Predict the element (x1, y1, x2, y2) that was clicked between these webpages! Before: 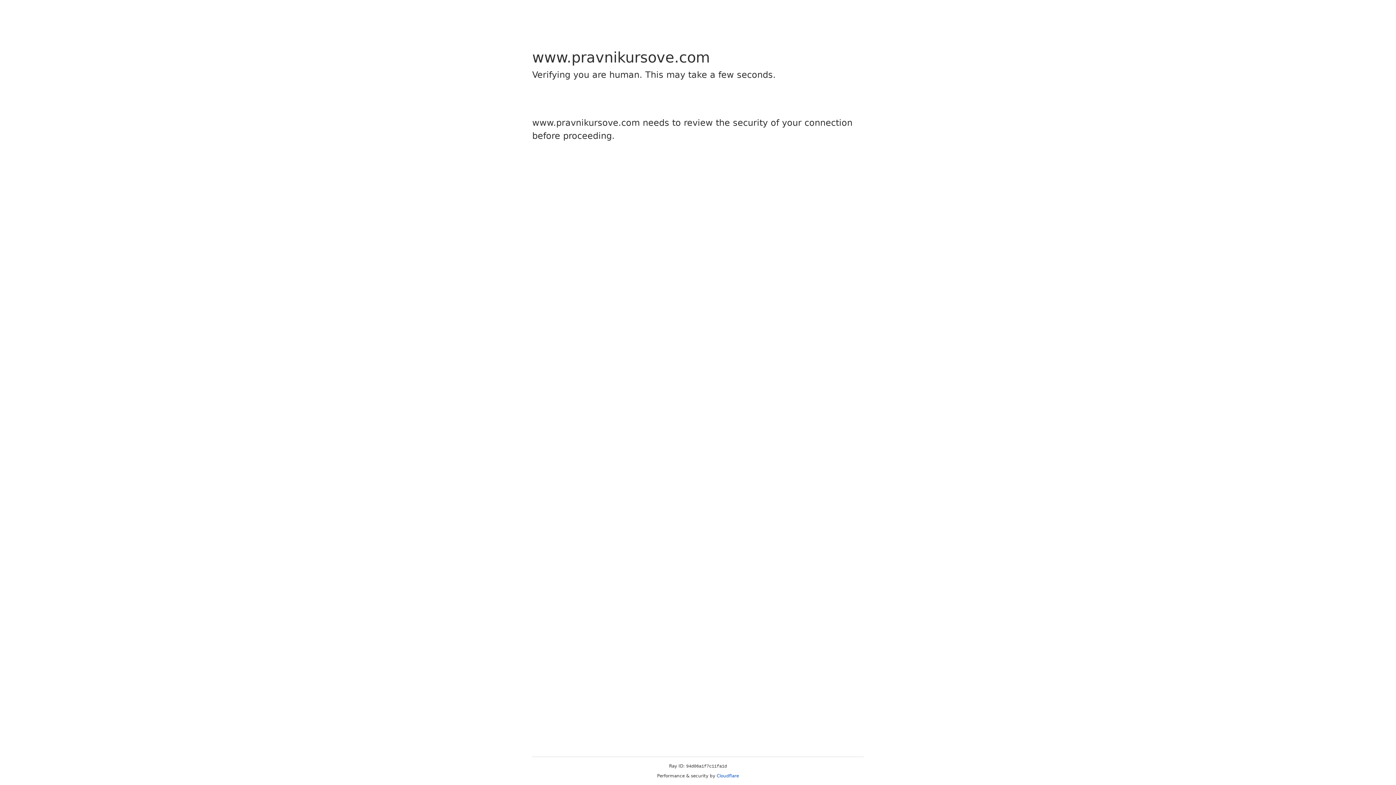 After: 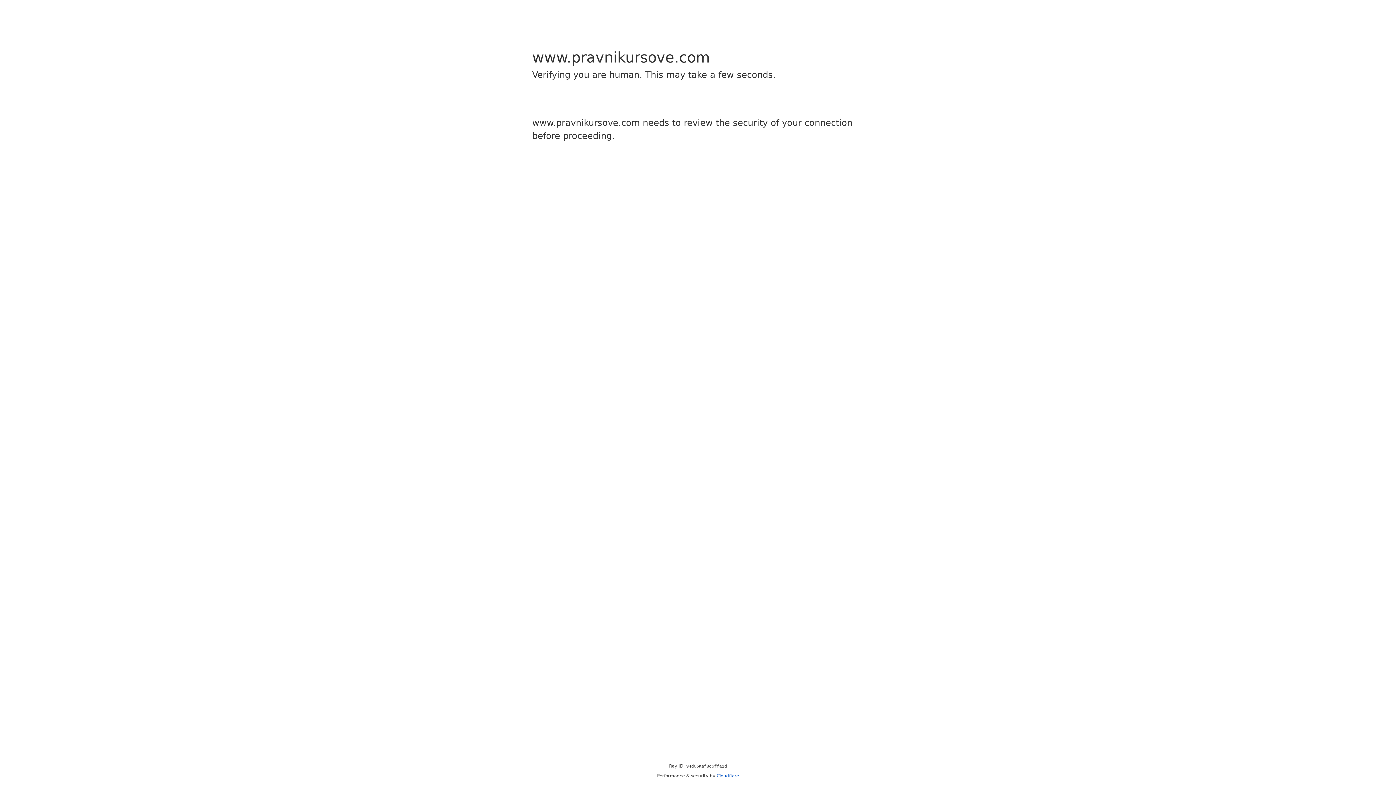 Action: label: Cloudflare bbox: (716, 773, 739, 778)